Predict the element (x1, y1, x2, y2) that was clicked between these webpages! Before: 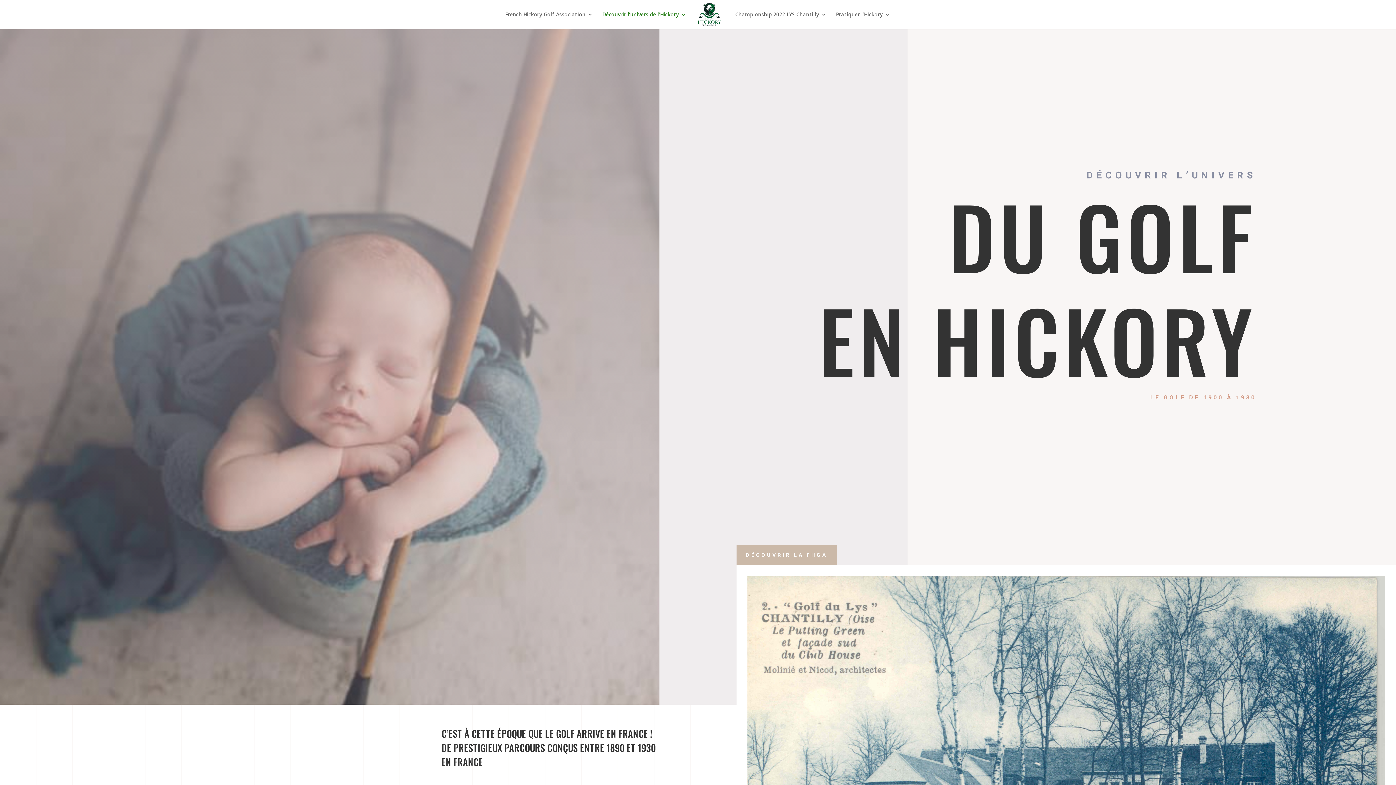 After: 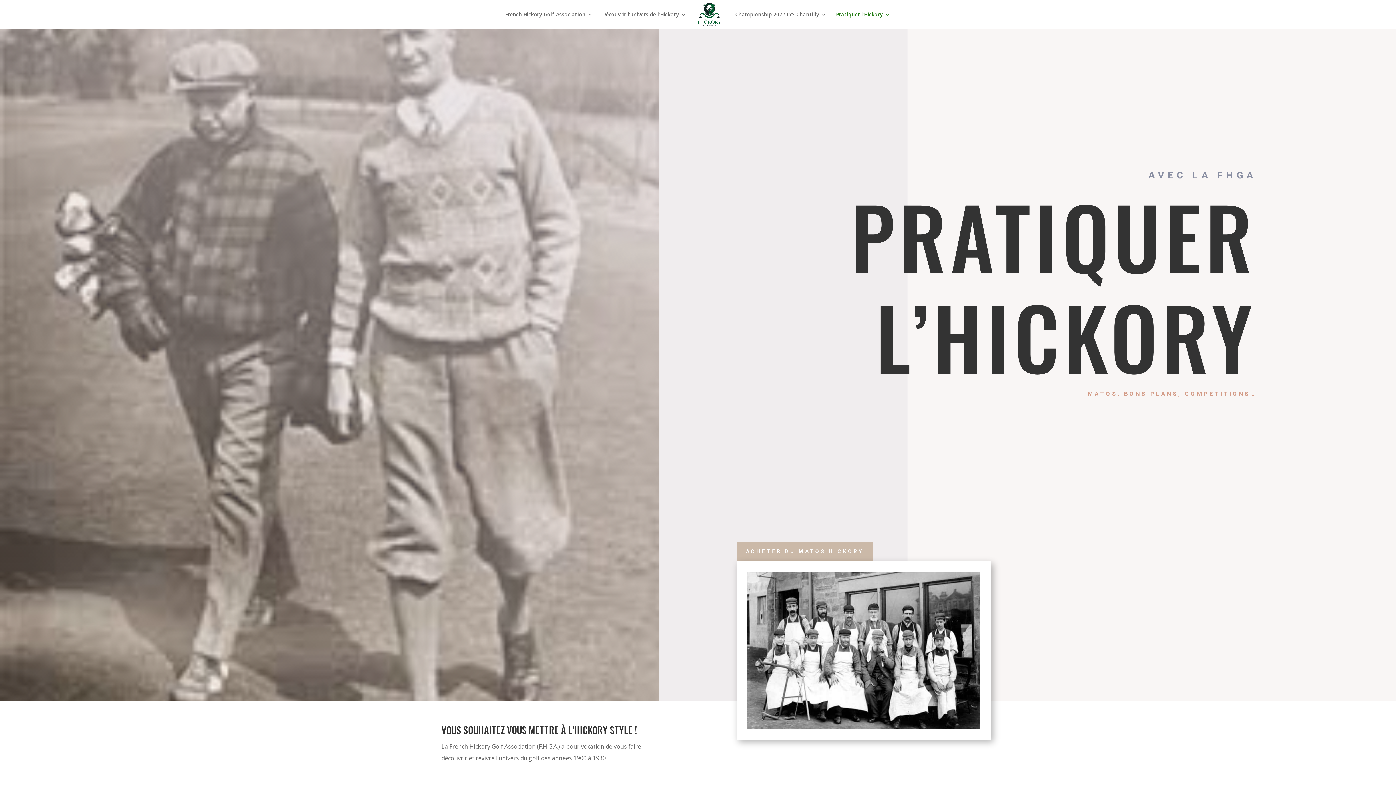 Action: bbox: (836, 12, 890, 29) label: Pratiquer l’Hickory